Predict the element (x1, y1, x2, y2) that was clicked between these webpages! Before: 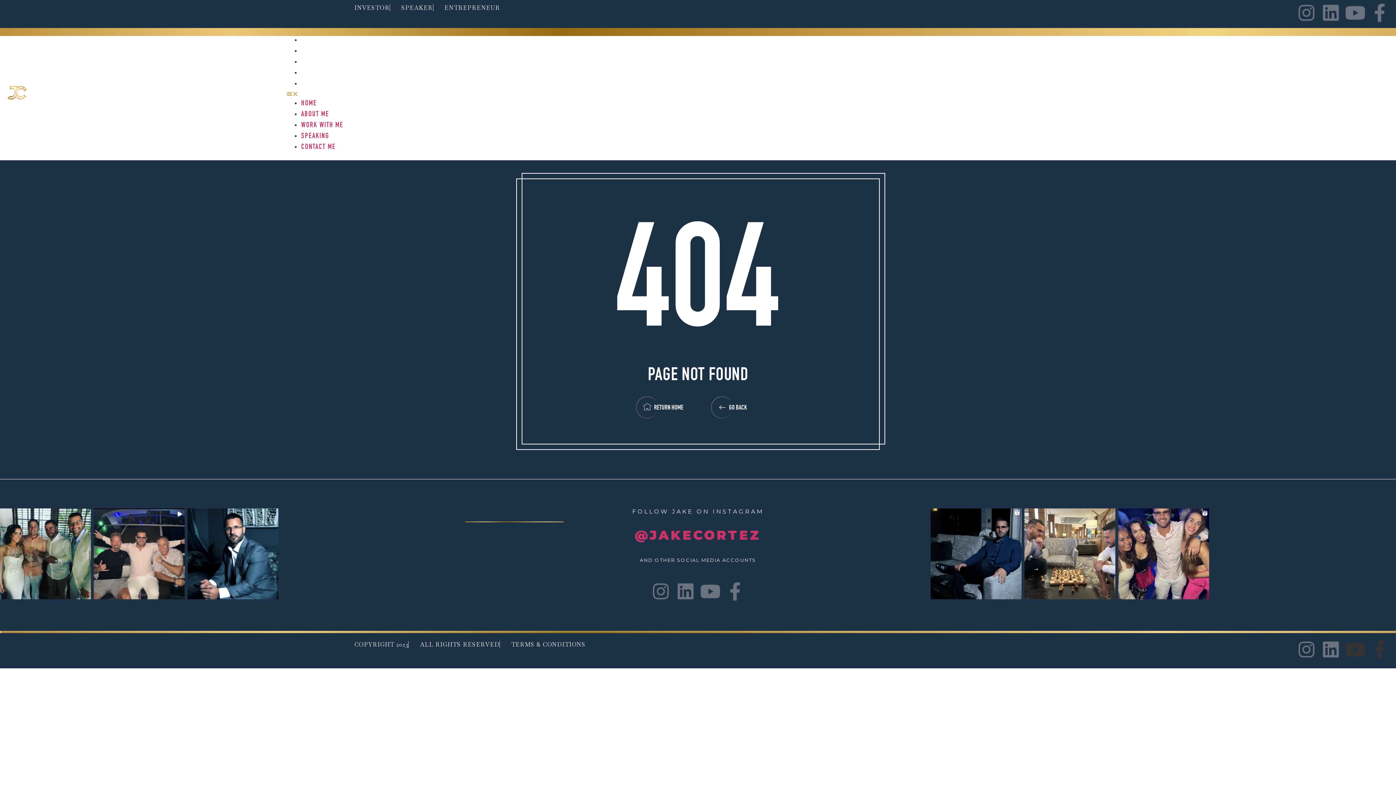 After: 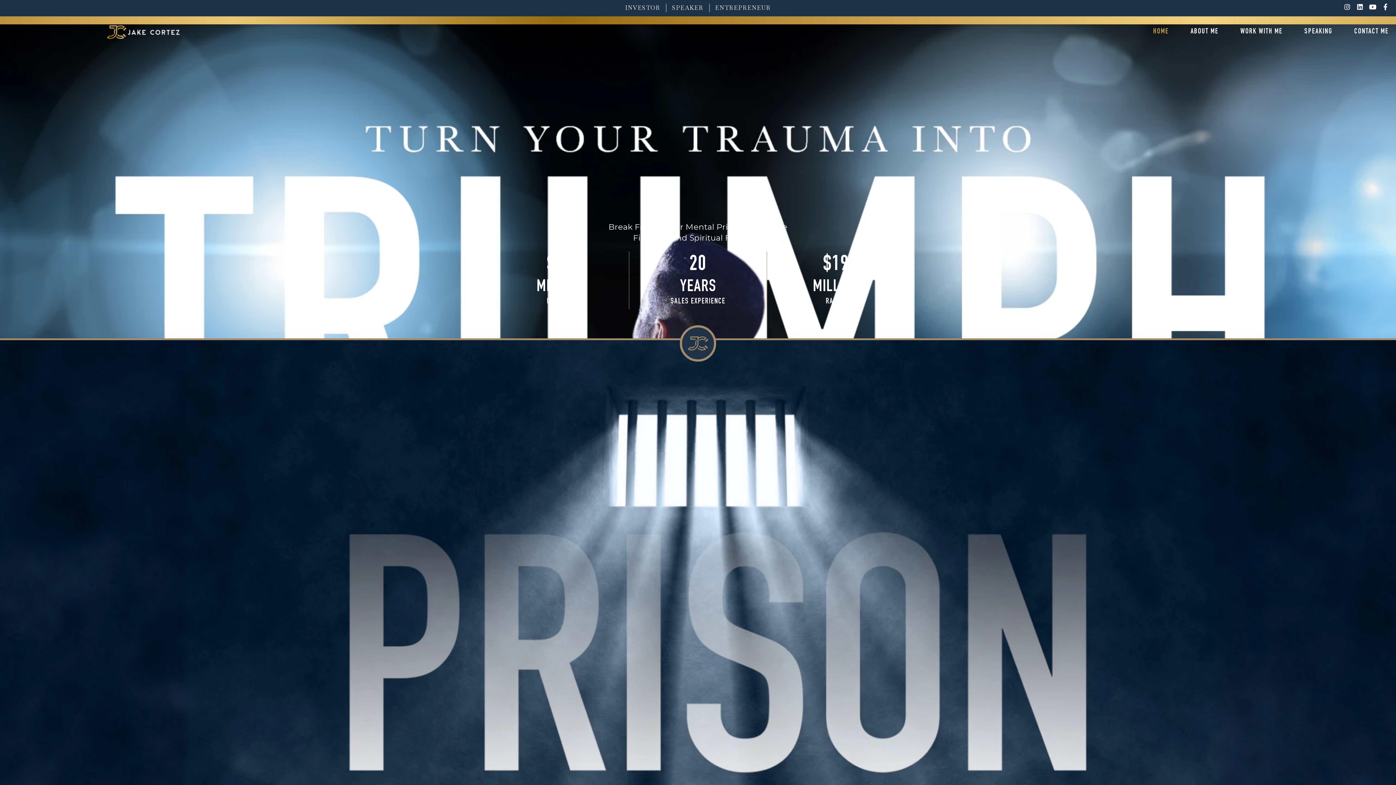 Action: bbox: (643, 396, 694, 420) label: RETURN HOME